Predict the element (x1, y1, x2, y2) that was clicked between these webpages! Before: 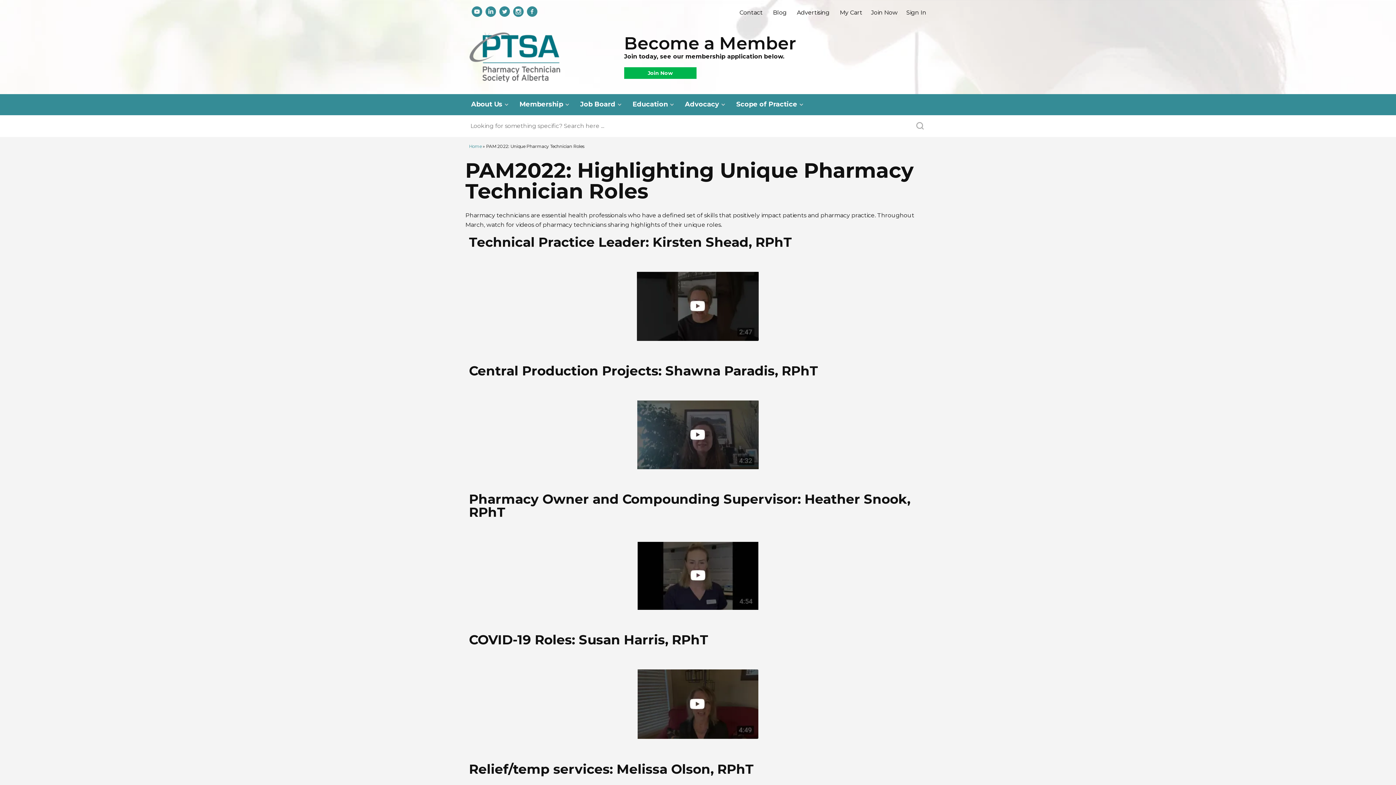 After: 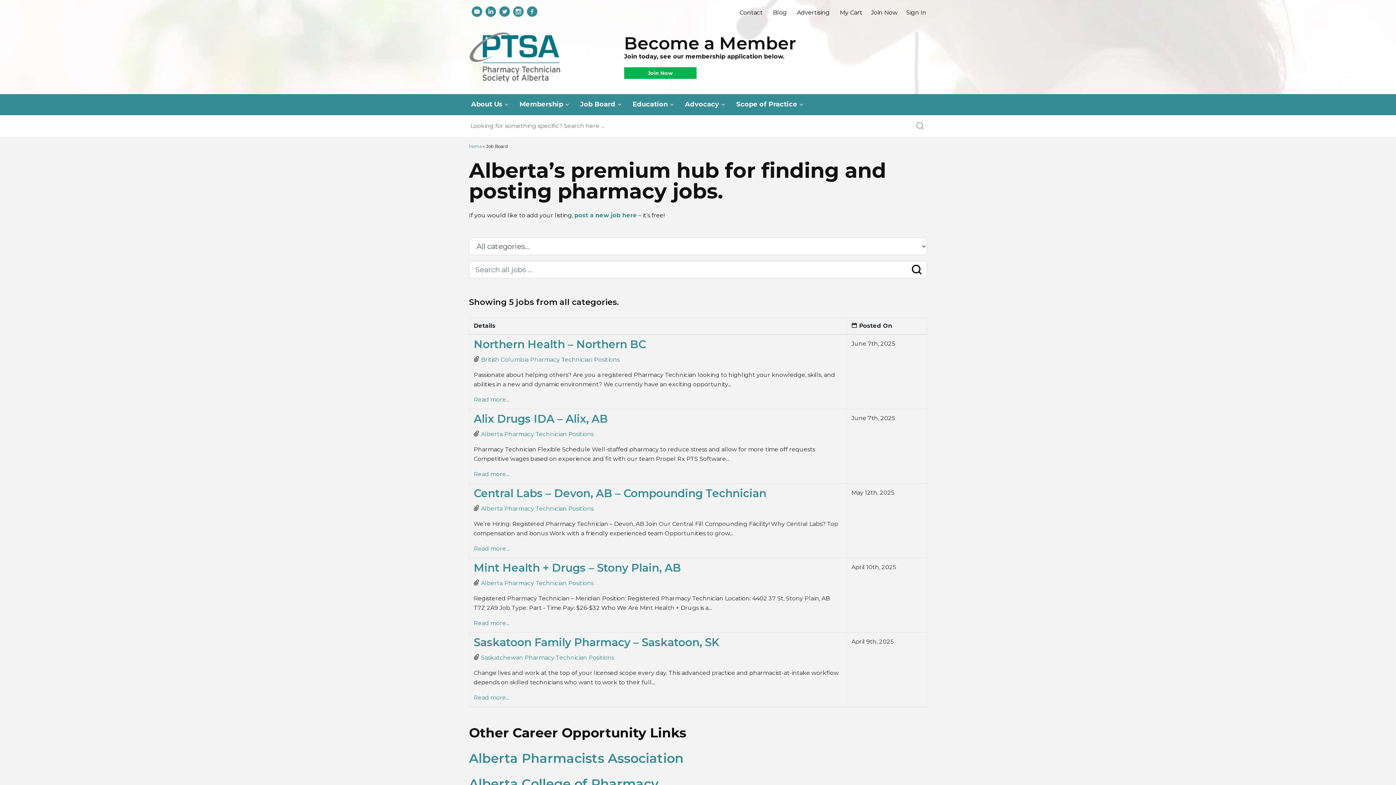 Action: bbox: (580, 100, 619, 108) label: Job Board